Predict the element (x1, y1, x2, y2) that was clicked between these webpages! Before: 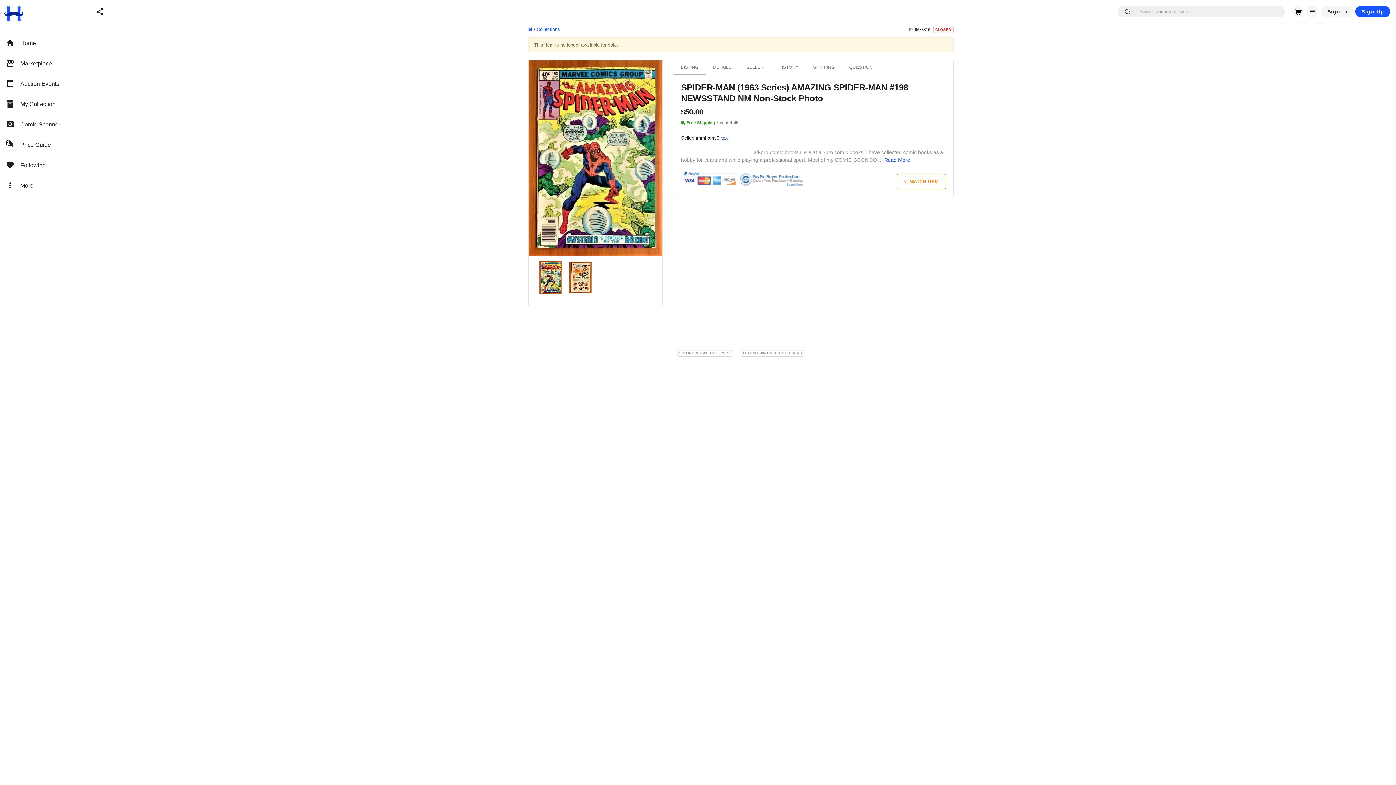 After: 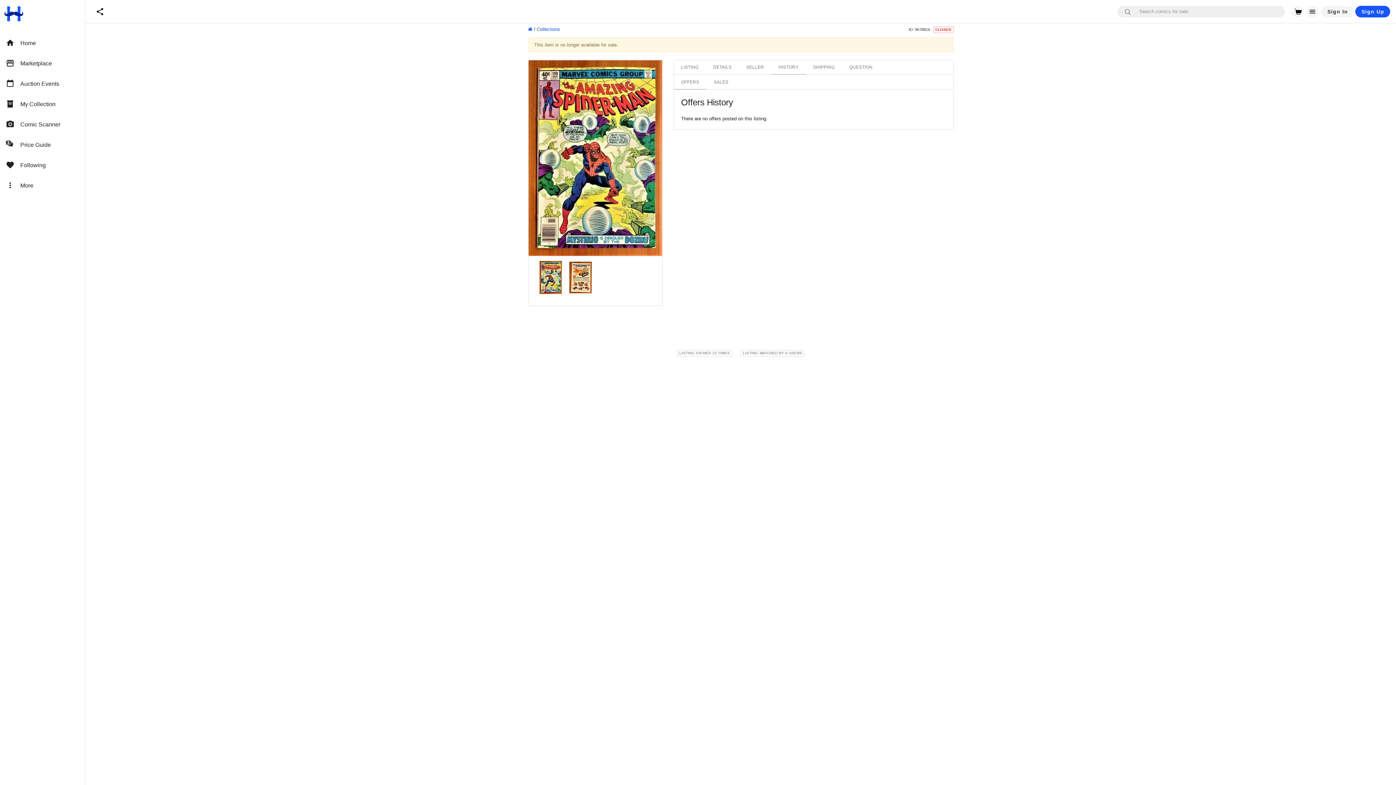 Action: bbox: (771, 60, 806, 74) label: HISTORY